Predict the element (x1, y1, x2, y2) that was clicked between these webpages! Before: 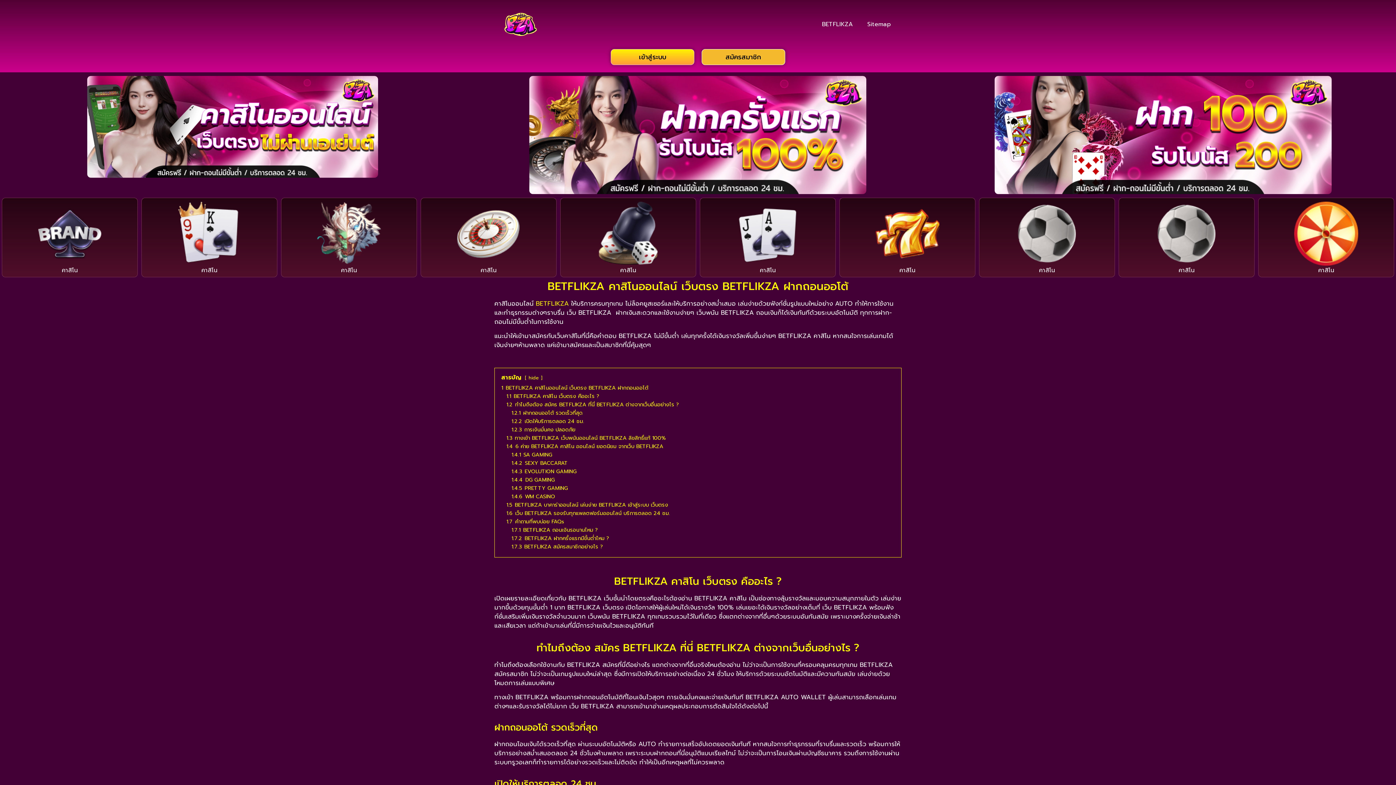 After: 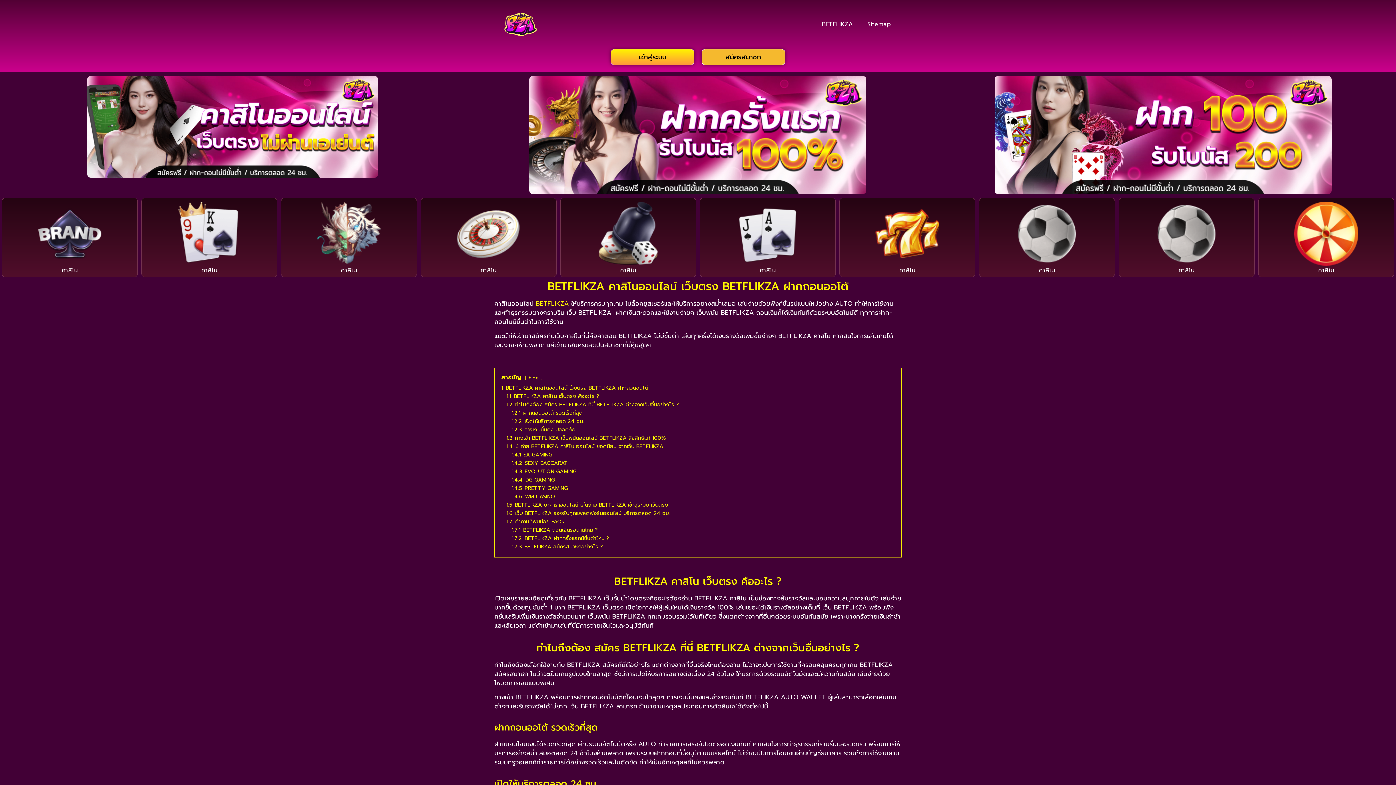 Action: bbox: (498, 7, 643, 41)